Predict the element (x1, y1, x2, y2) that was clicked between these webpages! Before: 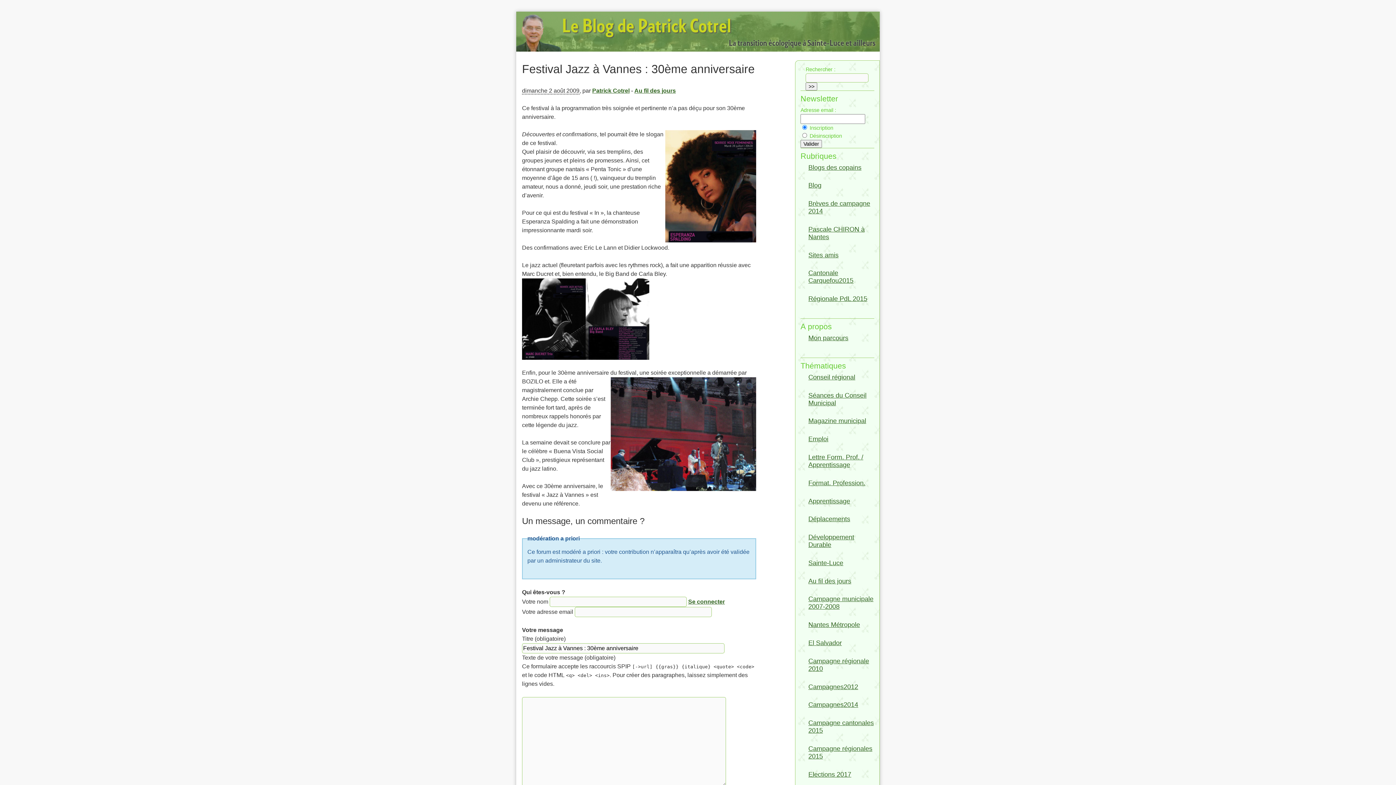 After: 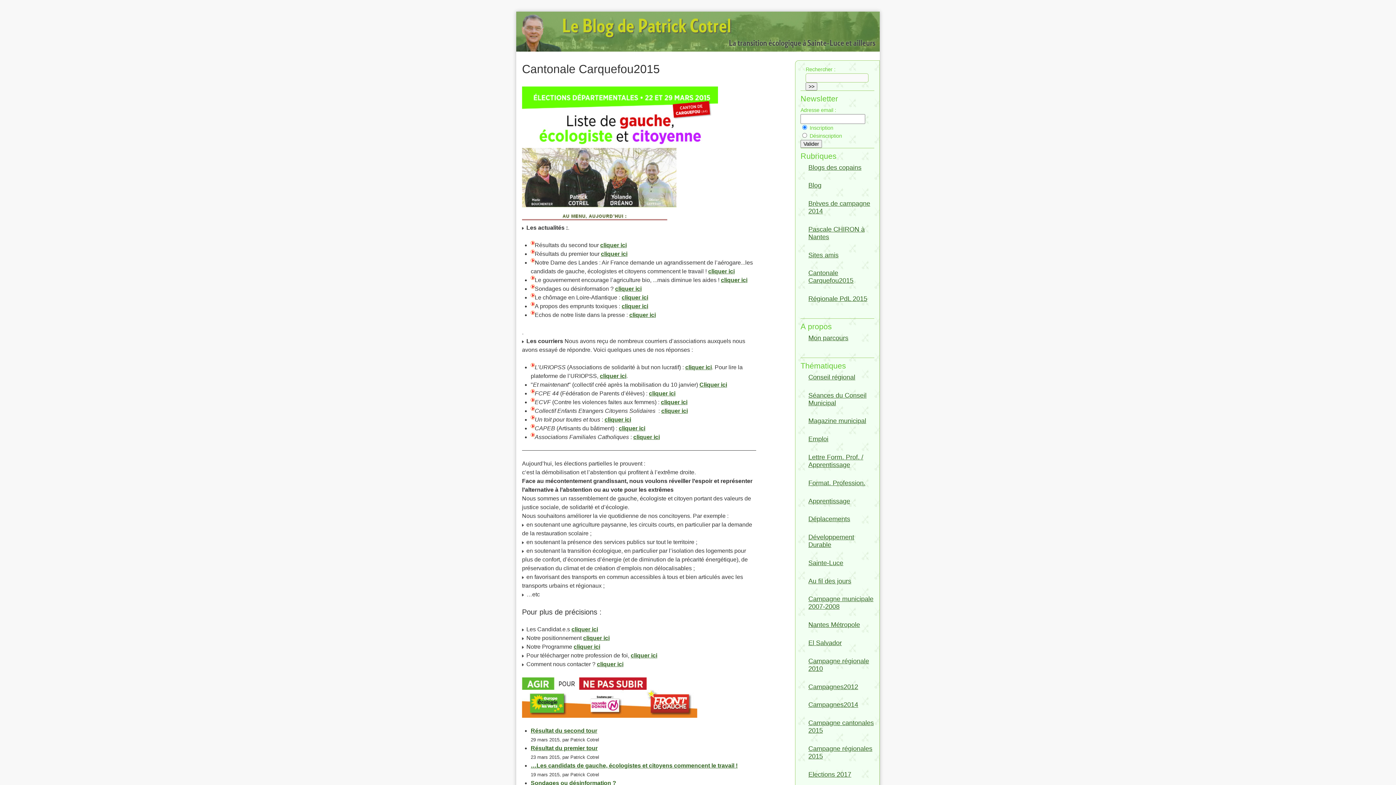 Action: label: Cantonale Carquefou2015 bbox: (808, 269, 853, 284)